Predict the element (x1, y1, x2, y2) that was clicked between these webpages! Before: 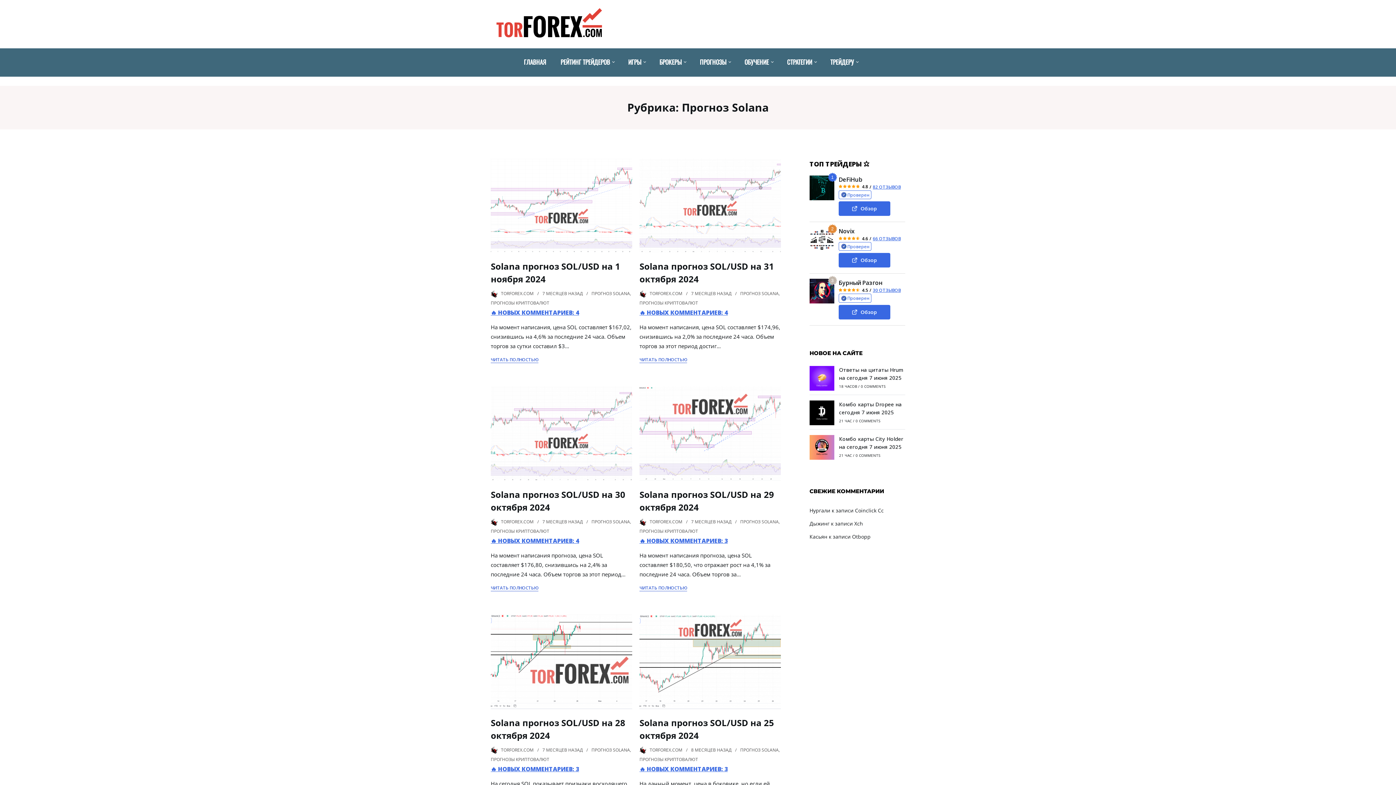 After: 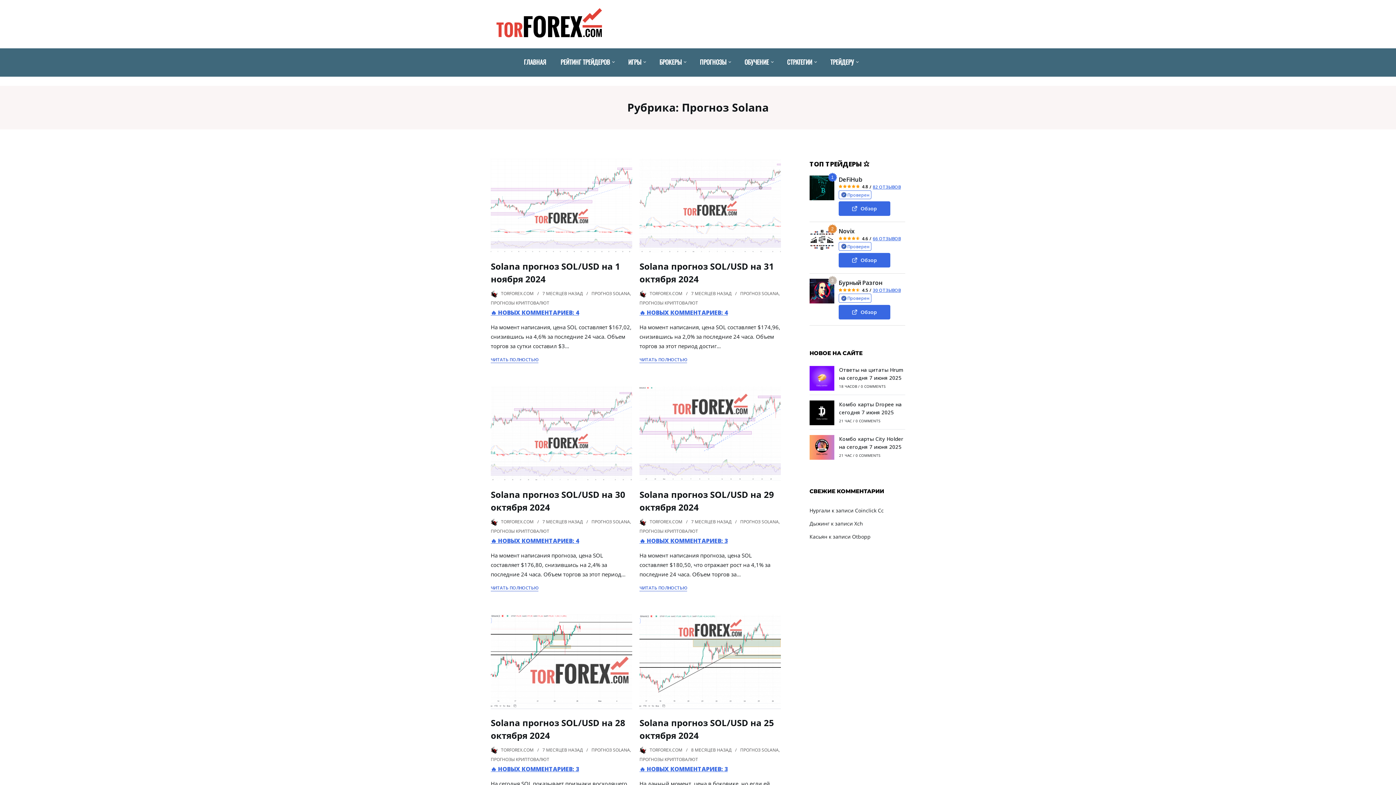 Action: bbox: (740, 518, 778, 525) label: ПРОГНОЗ SOLANA